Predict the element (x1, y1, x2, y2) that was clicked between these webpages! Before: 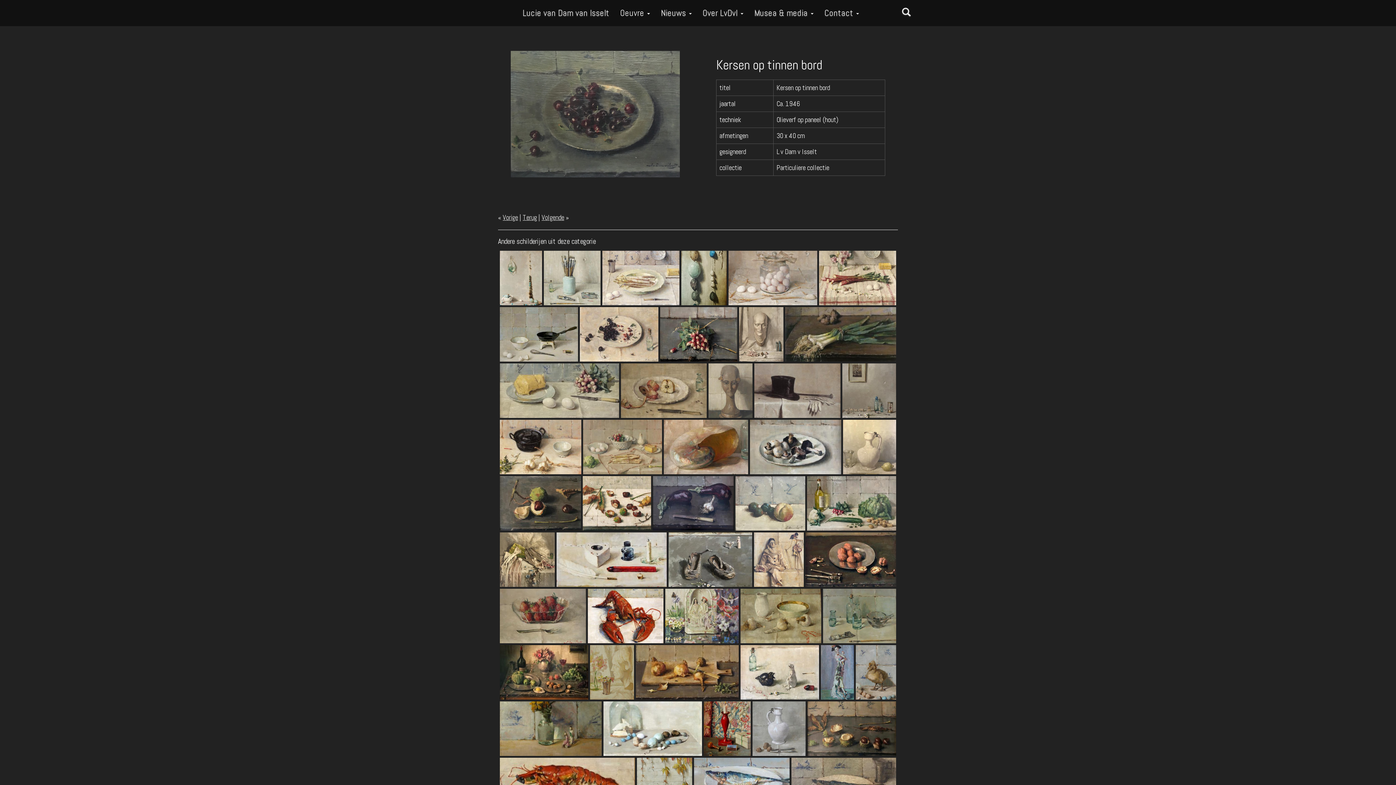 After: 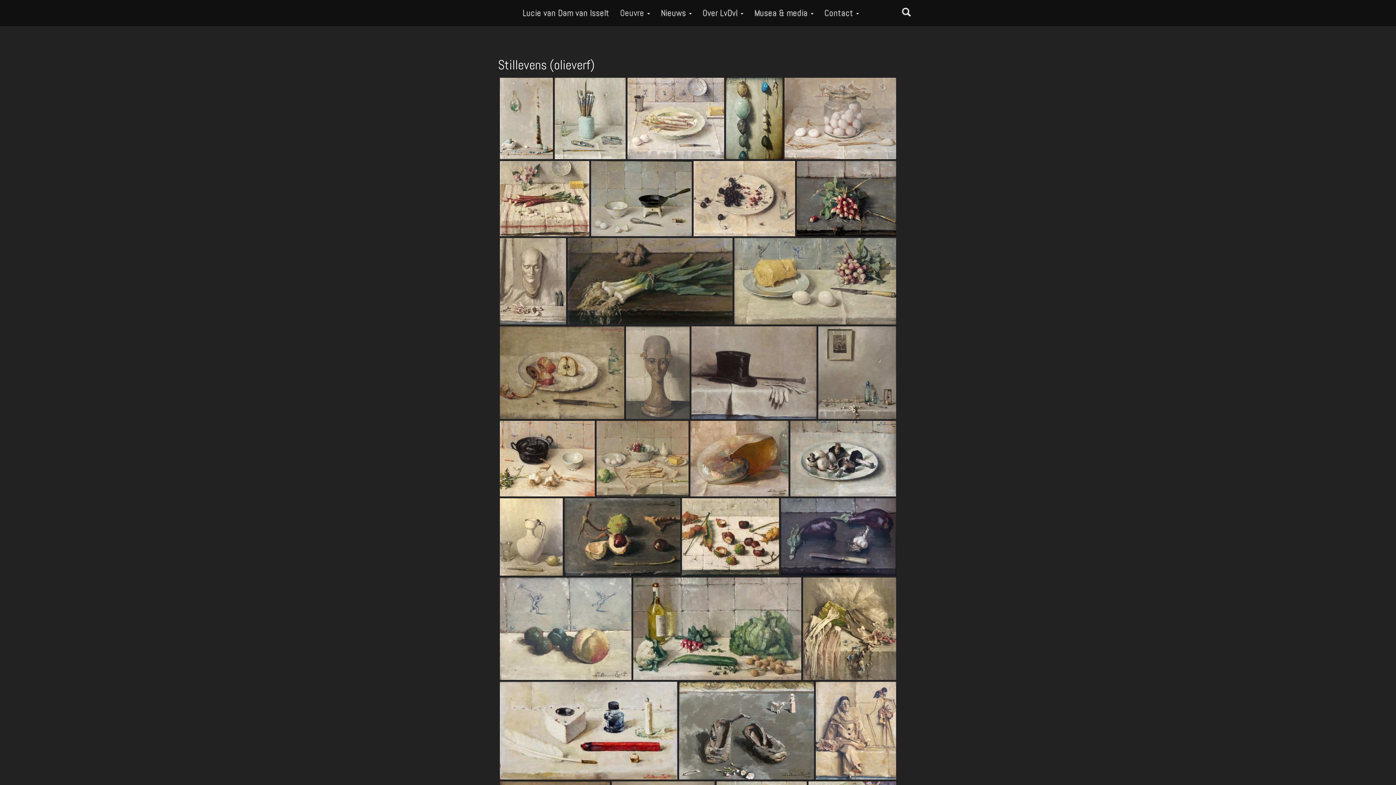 Action: label: Terug bbox: (522, 213, 537, 222)